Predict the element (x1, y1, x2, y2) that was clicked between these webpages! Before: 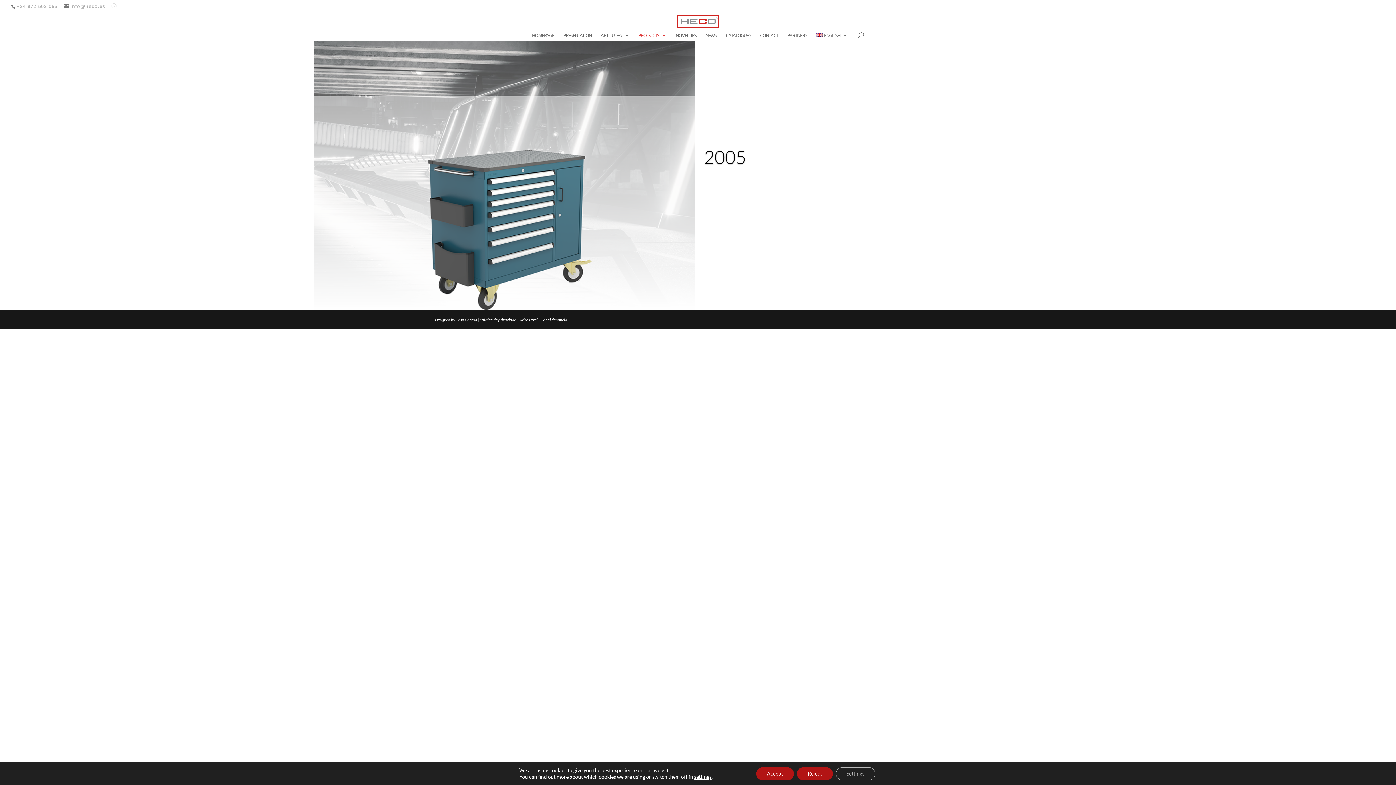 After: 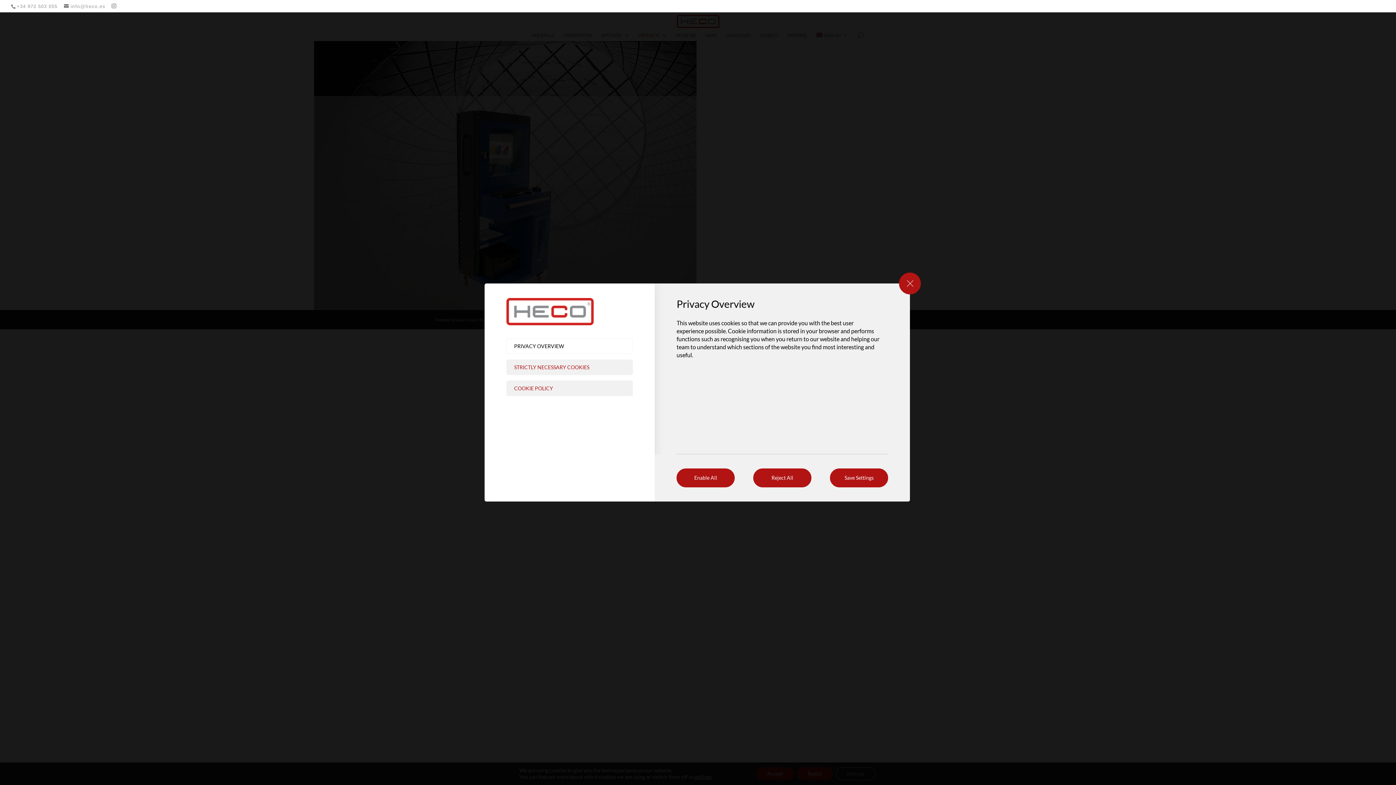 Action: label: settings bbox: (694, 774, 711, 780)